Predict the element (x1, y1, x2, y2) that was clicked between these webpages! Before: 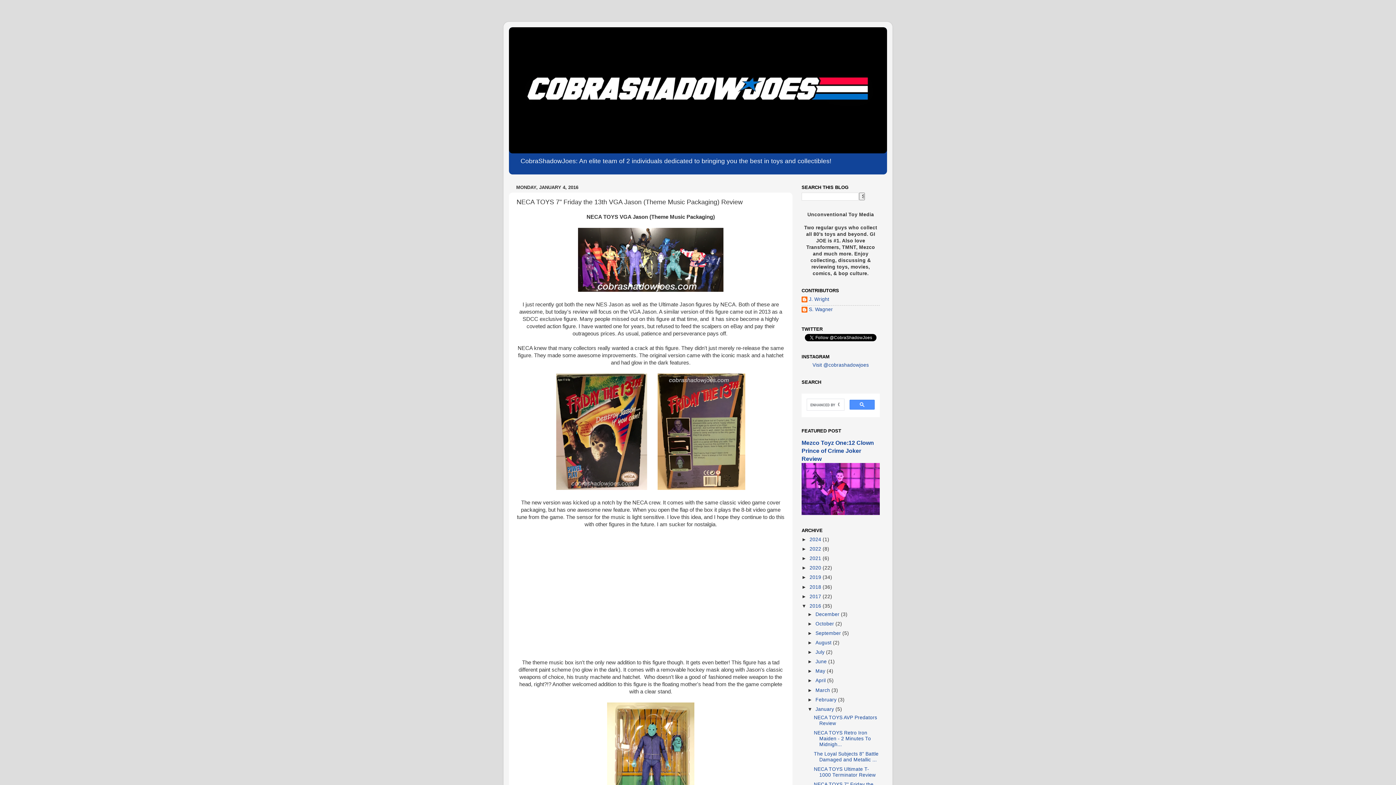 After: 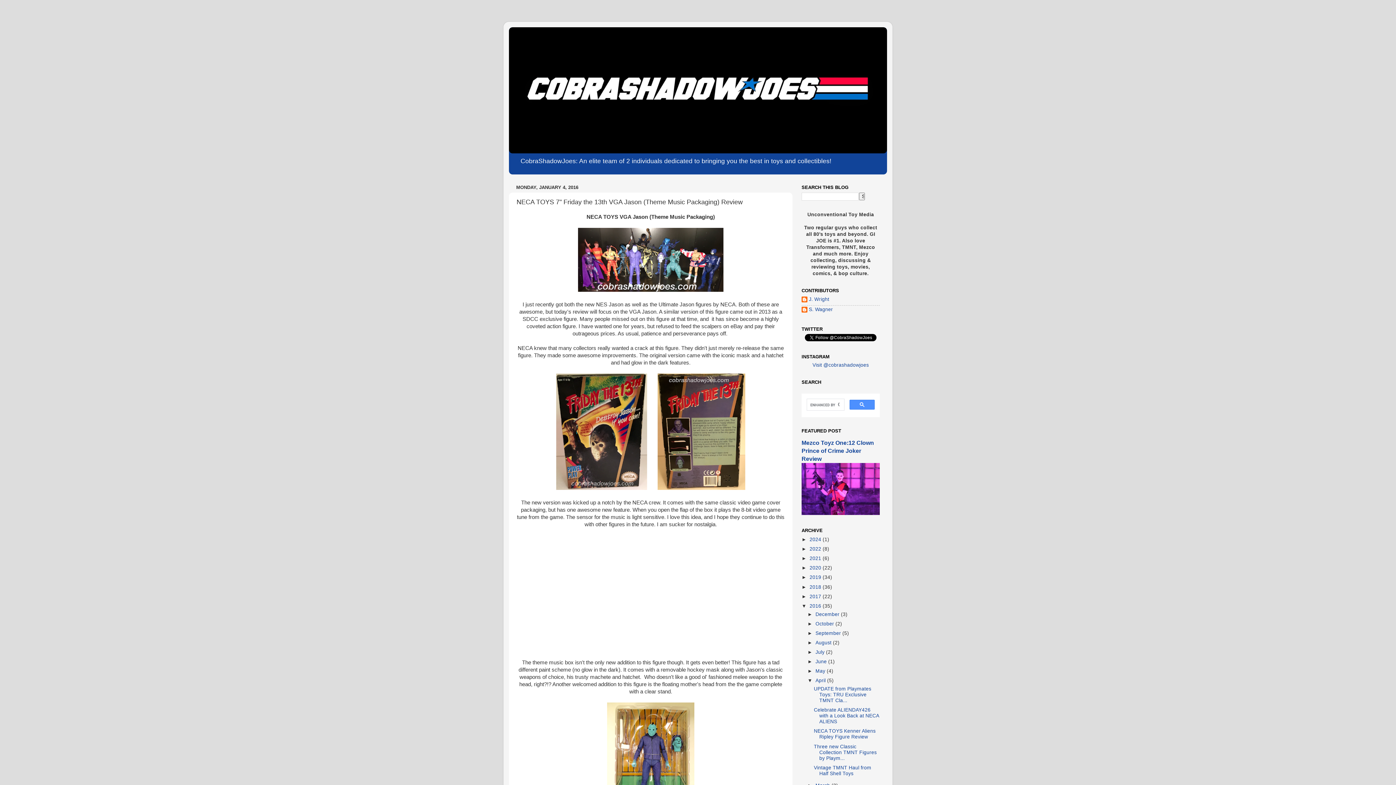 Action: label: ►   bbox: (807, 678, 815, 683)